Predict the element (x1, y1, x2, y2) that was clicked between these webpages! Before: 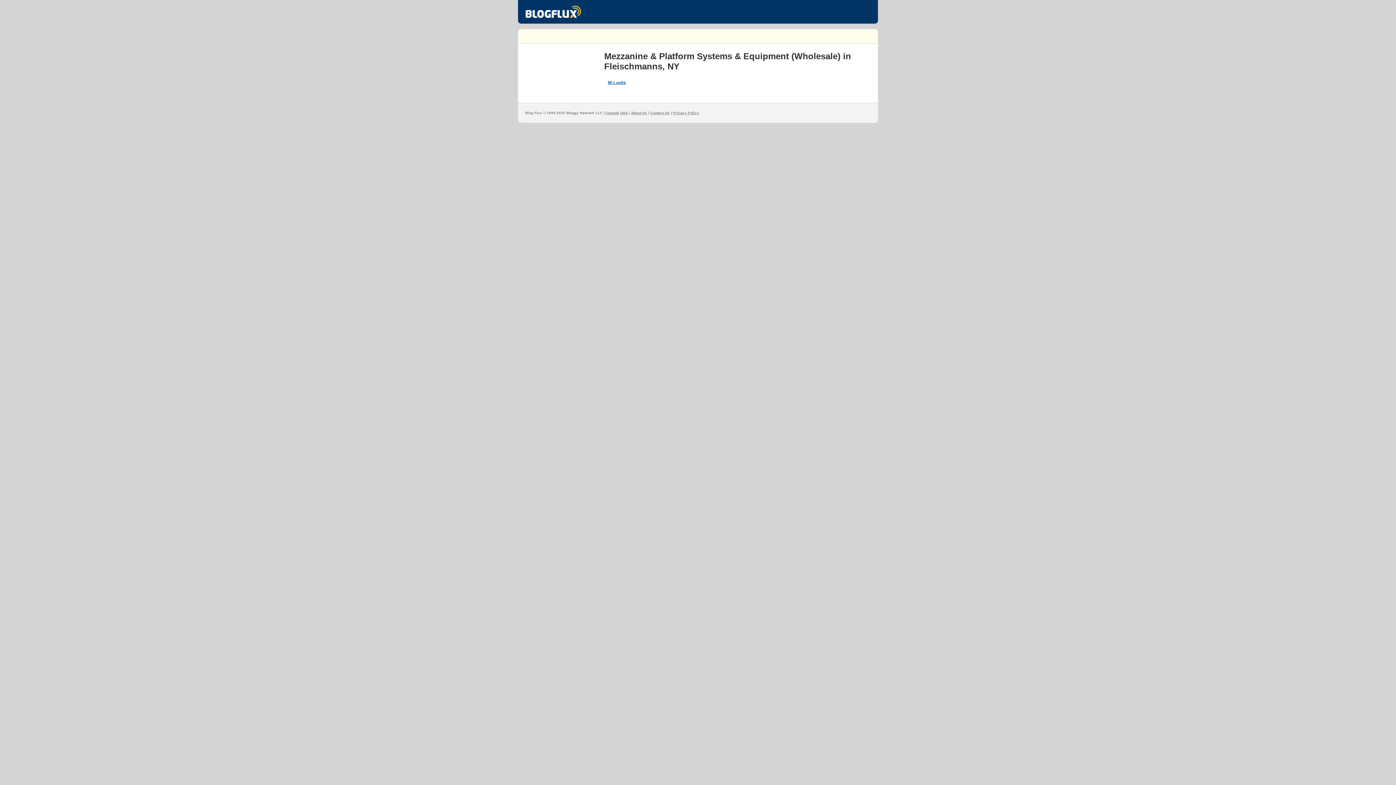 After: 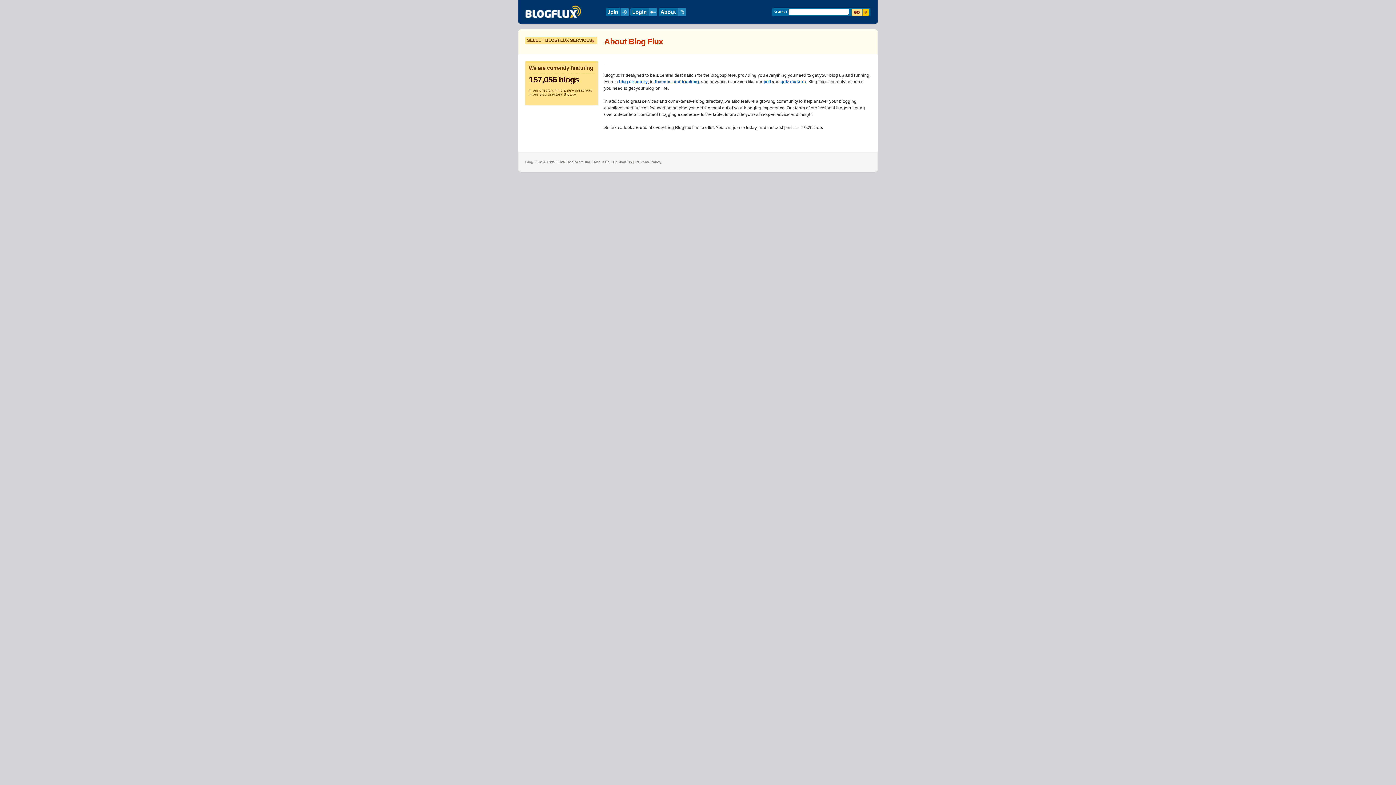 Action: bbox: (631, 110, 647, 114) label: About Us